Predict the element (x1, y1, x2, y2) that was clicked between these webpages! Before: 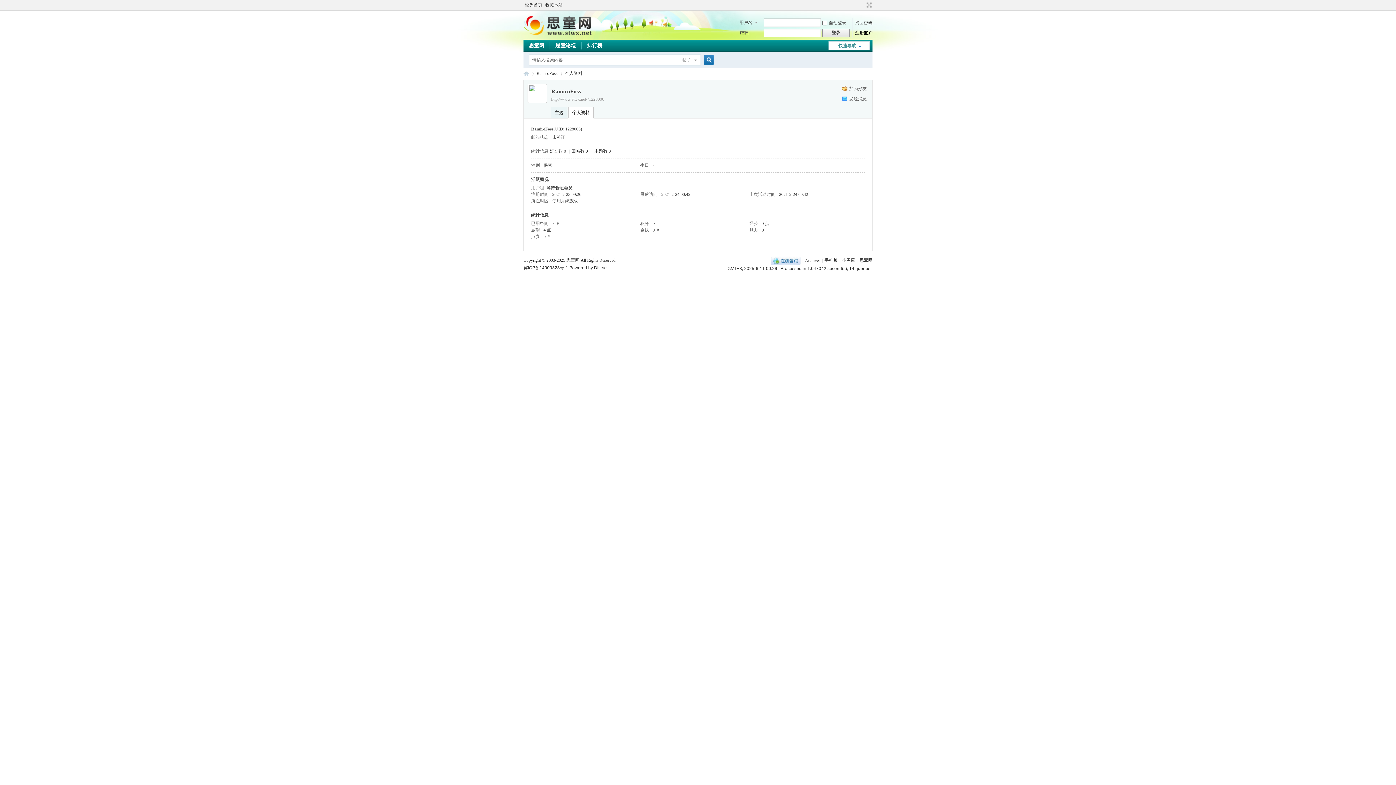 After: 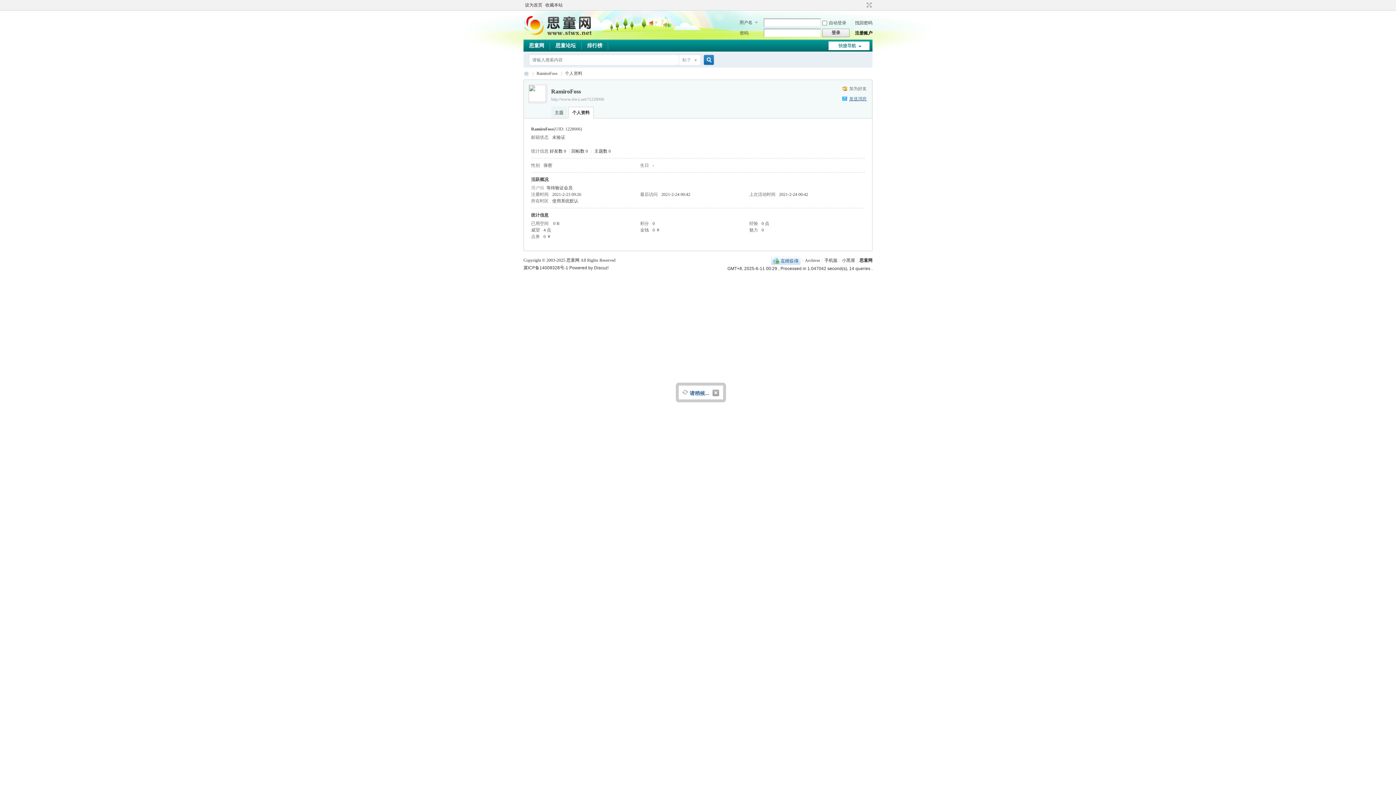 Action: bbox: (842, 95, 866, 102) label: 发送消息